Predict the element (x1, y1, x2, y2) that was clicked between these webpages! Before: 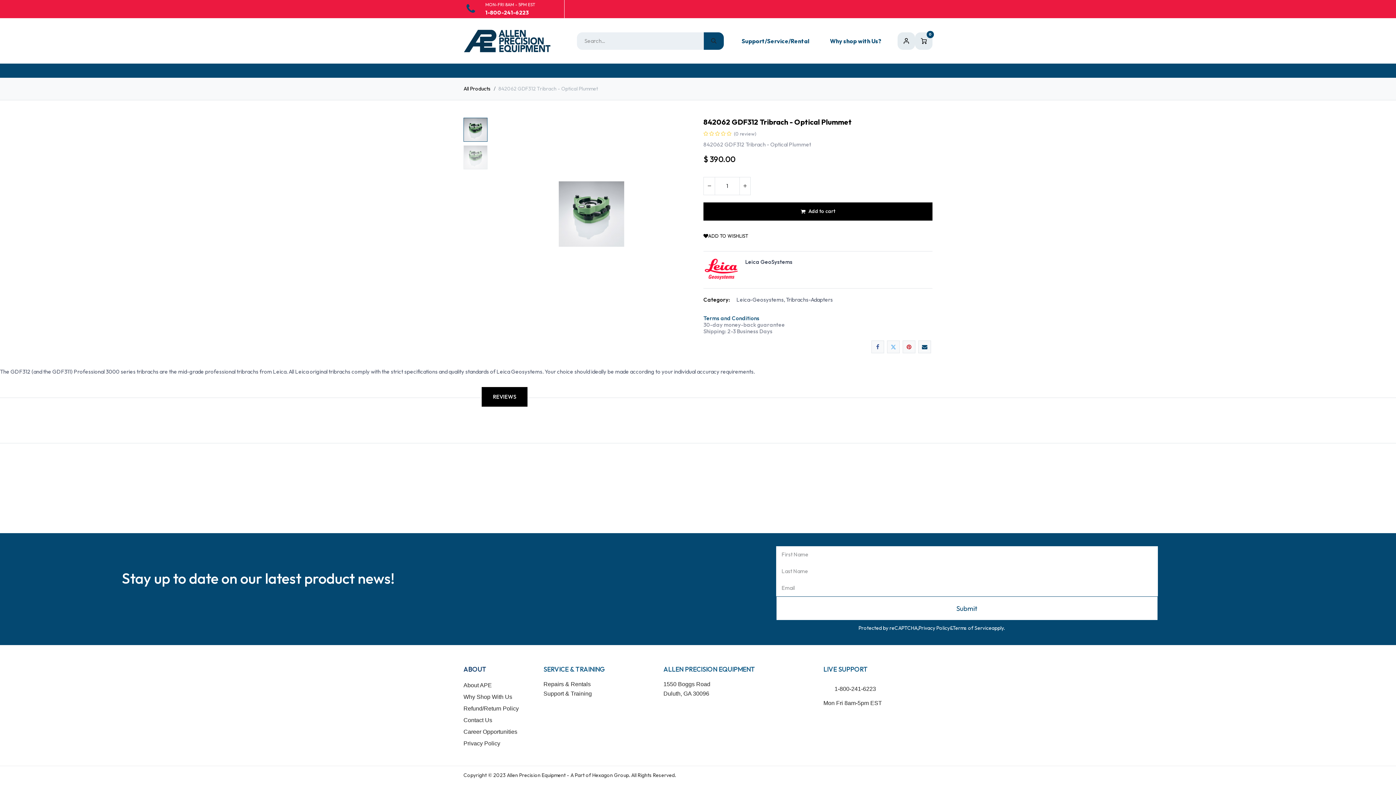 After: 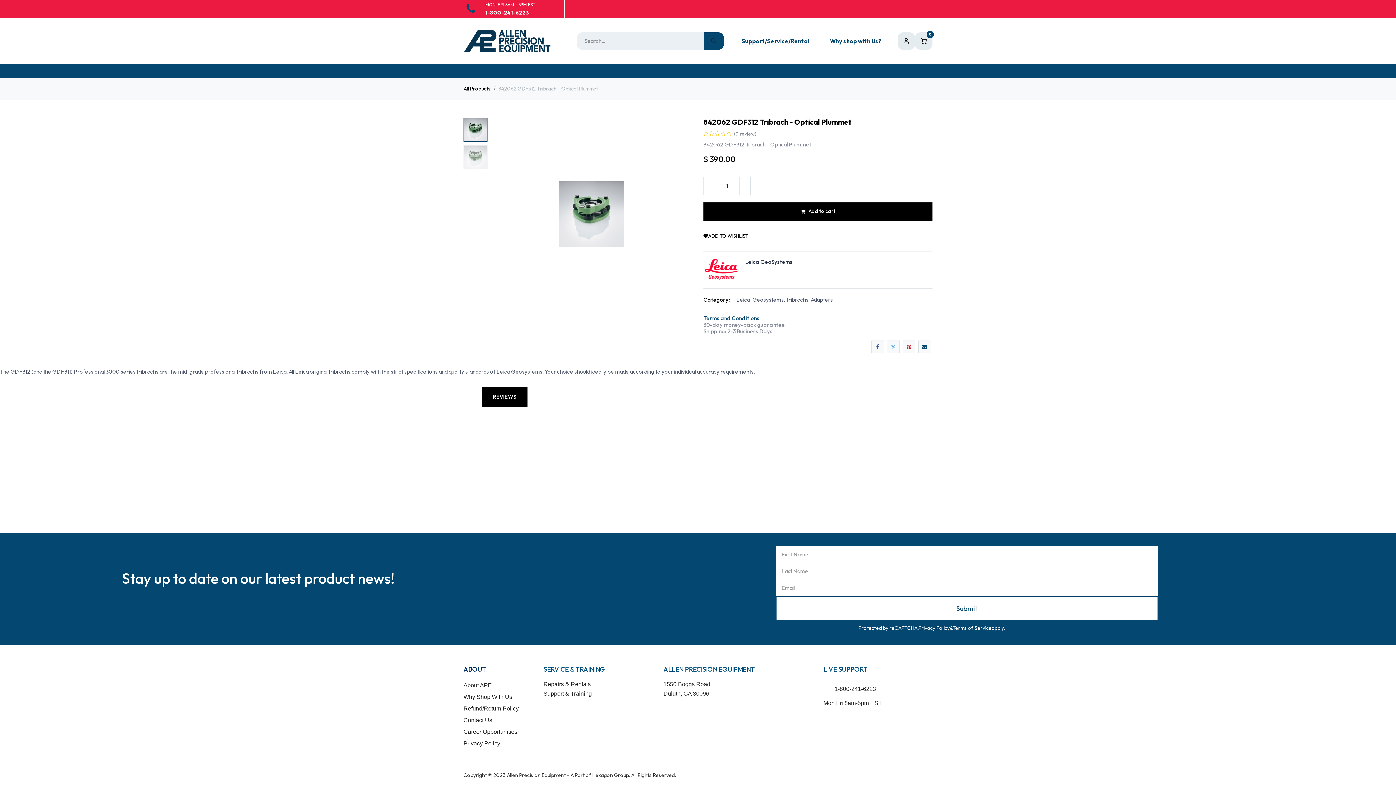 Action: bbox: (464, 7, 478, 14)